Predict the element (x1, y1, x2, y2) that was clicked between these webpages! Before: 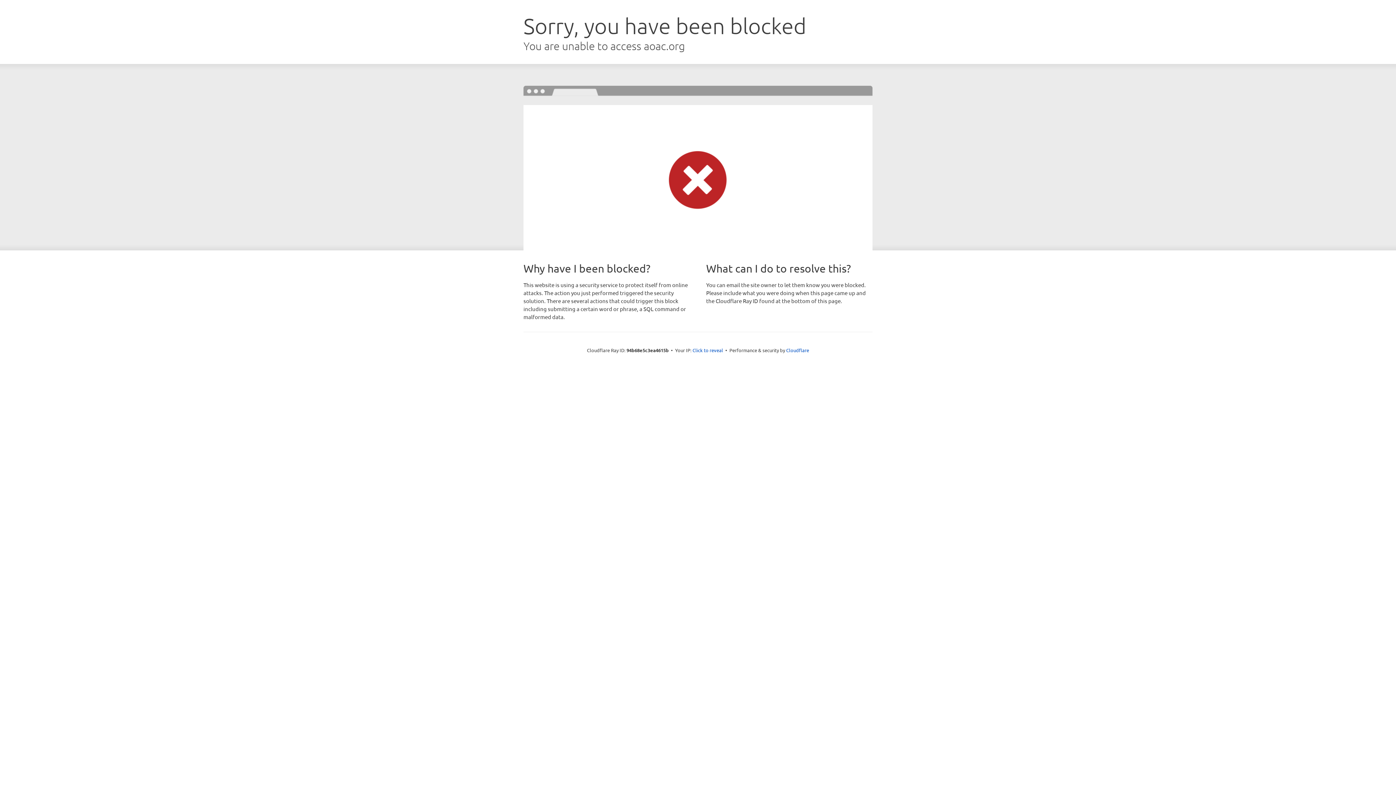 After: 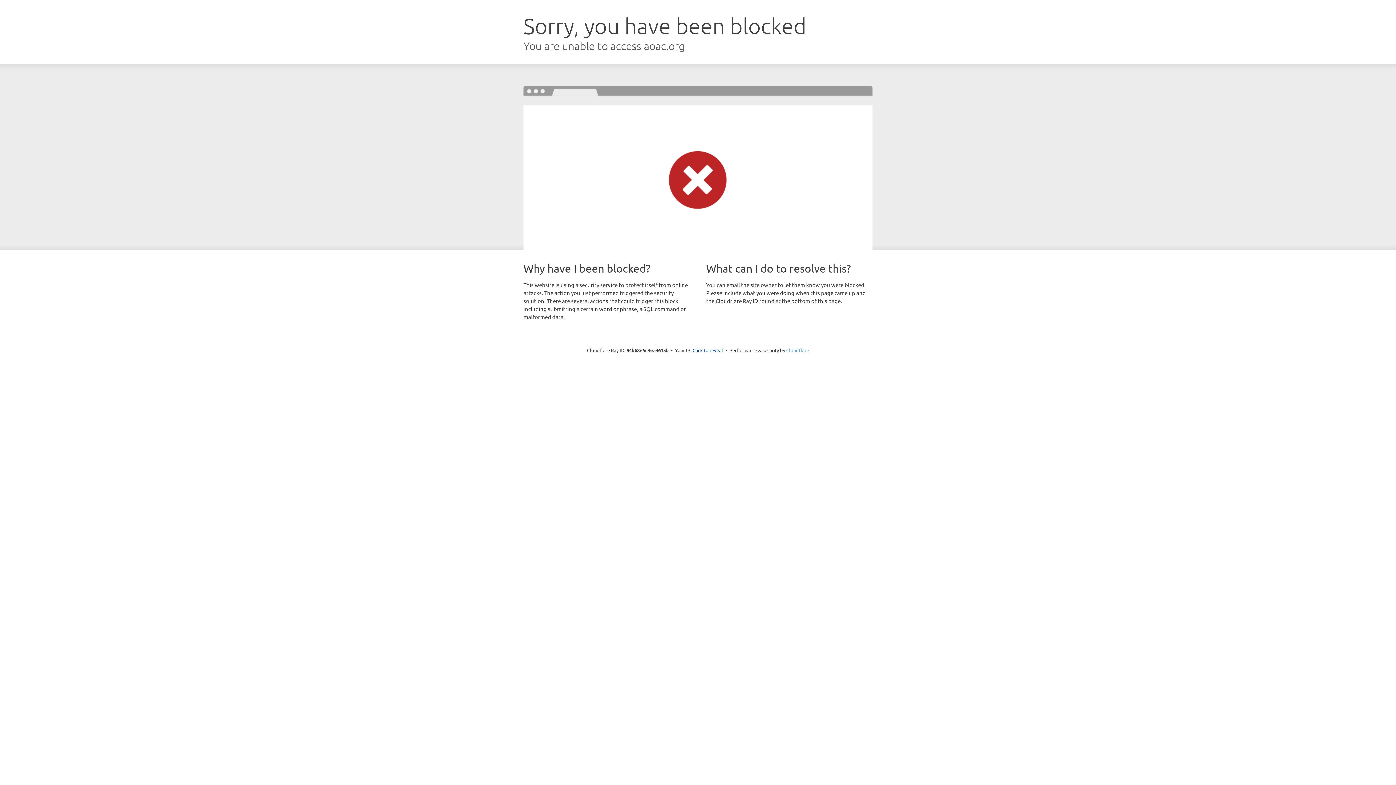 Action: label: Cloudflare bbox: (786, 347, 809, 353)